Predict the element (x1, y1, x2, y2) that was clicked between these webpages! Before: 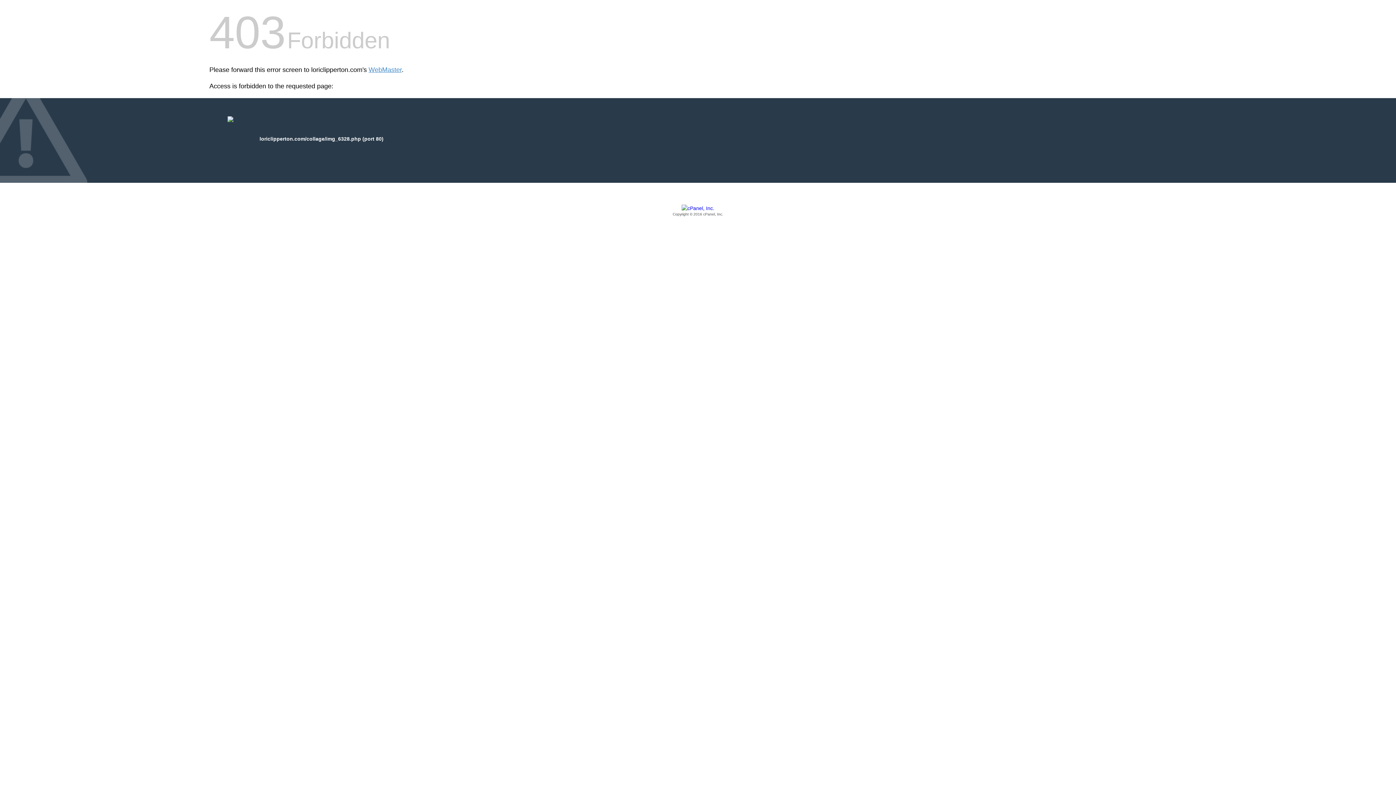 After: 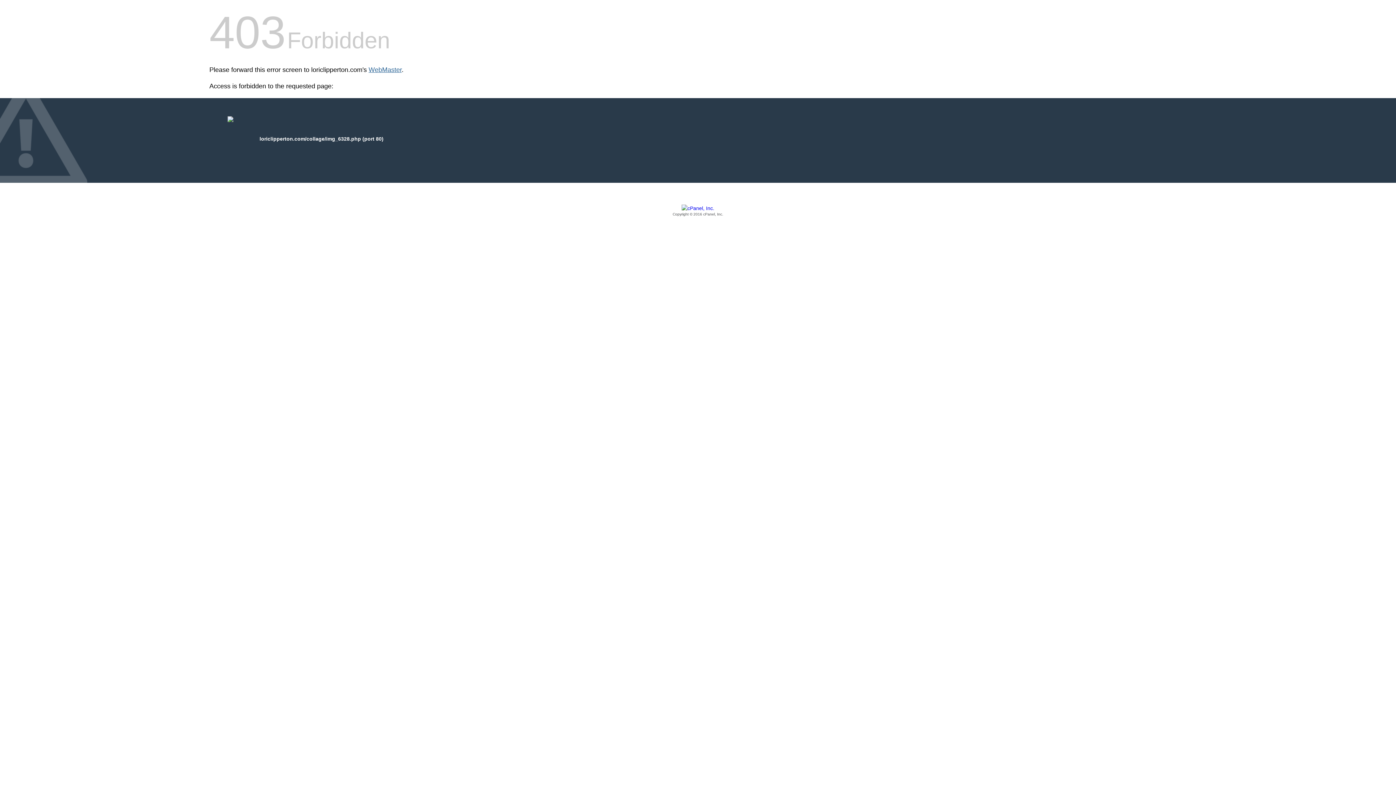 Action: bbox: (368, 66, 401, 73) label: WebMaster